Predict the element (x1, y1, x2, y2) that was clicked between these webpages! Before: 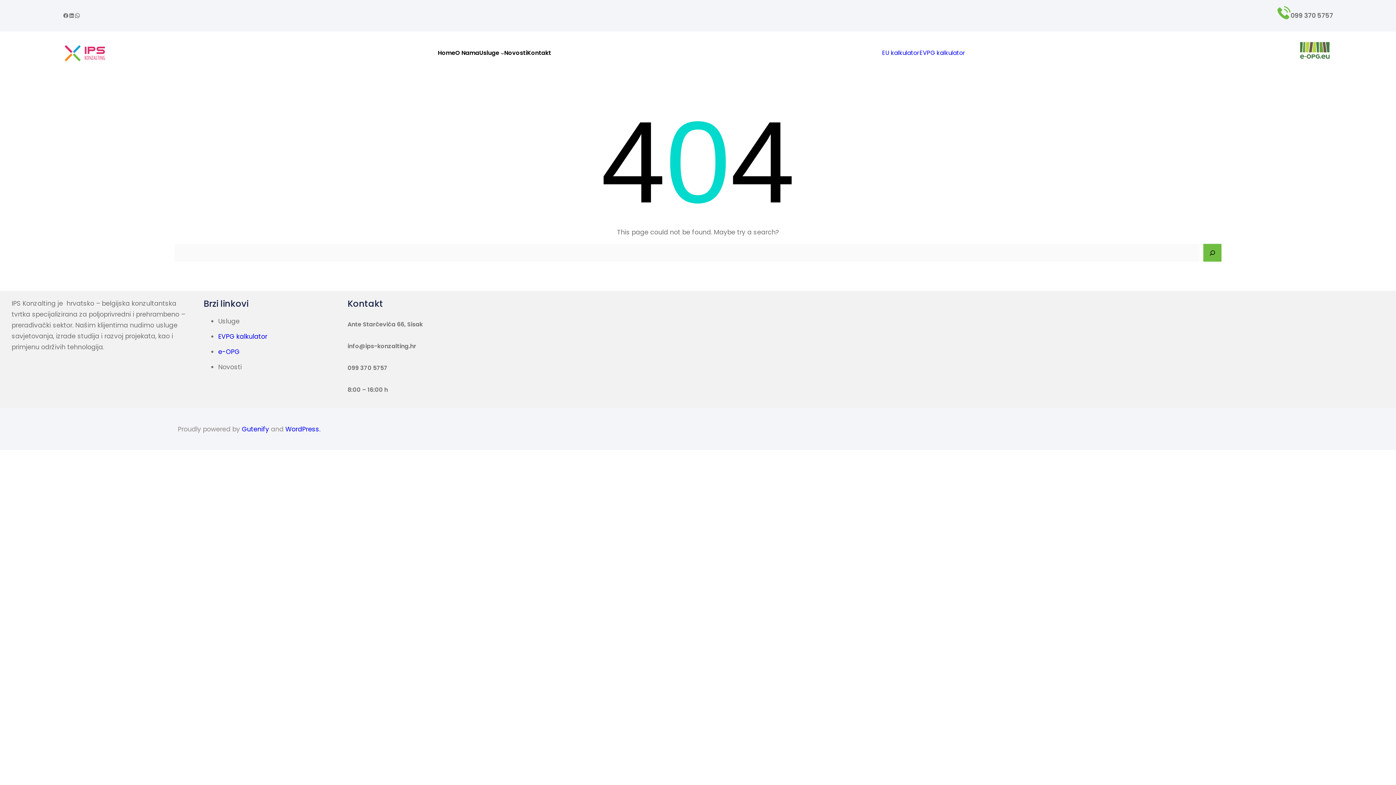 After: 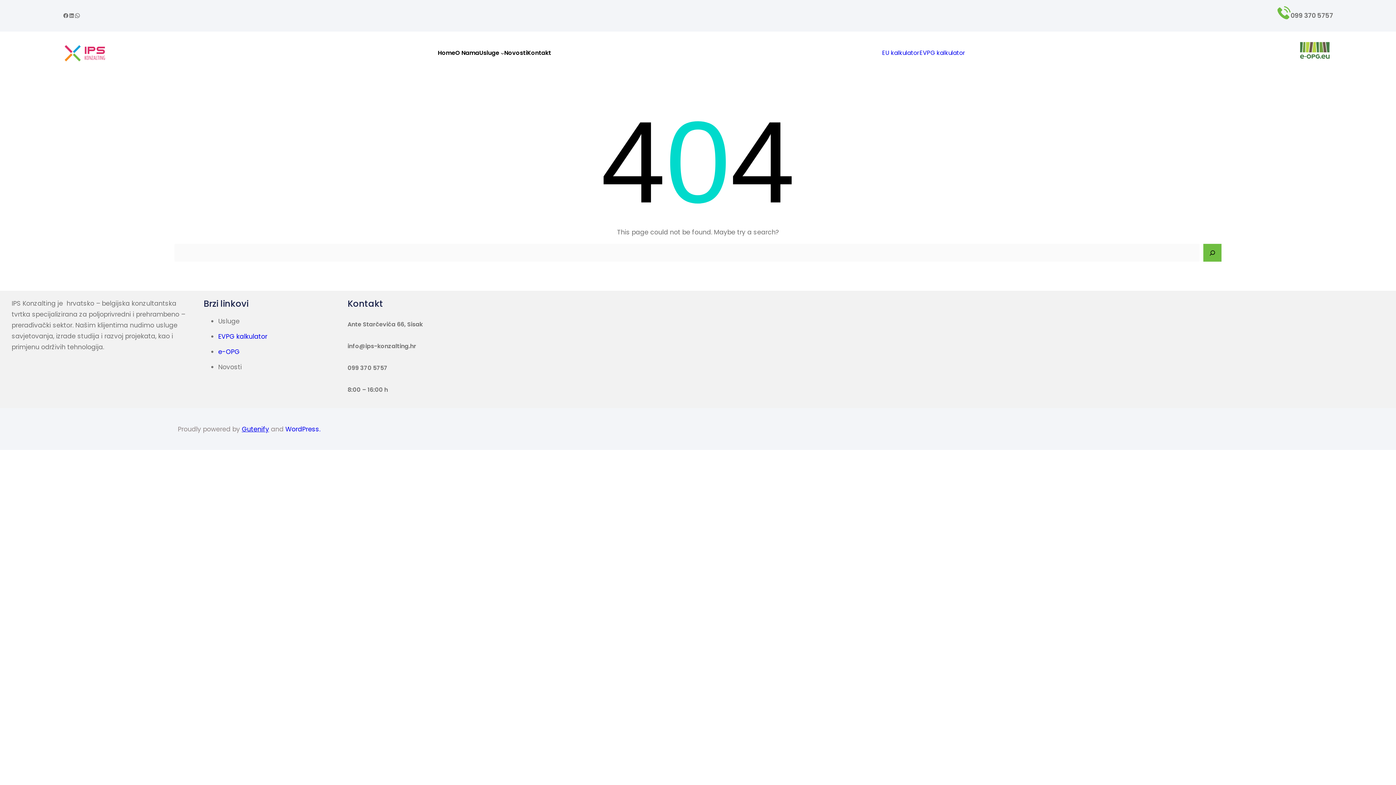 Action: bbox: (241, 425, 269, 433) label: Gutenify